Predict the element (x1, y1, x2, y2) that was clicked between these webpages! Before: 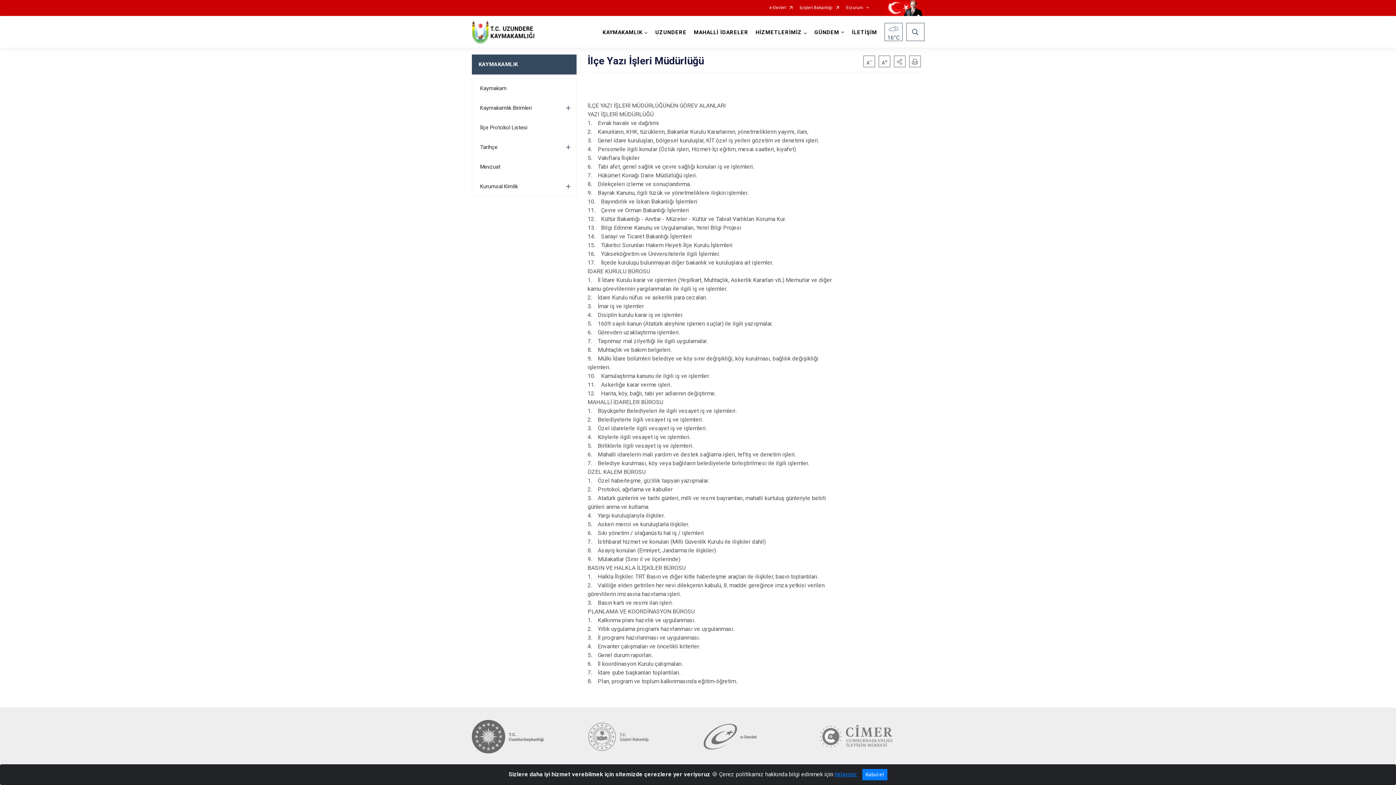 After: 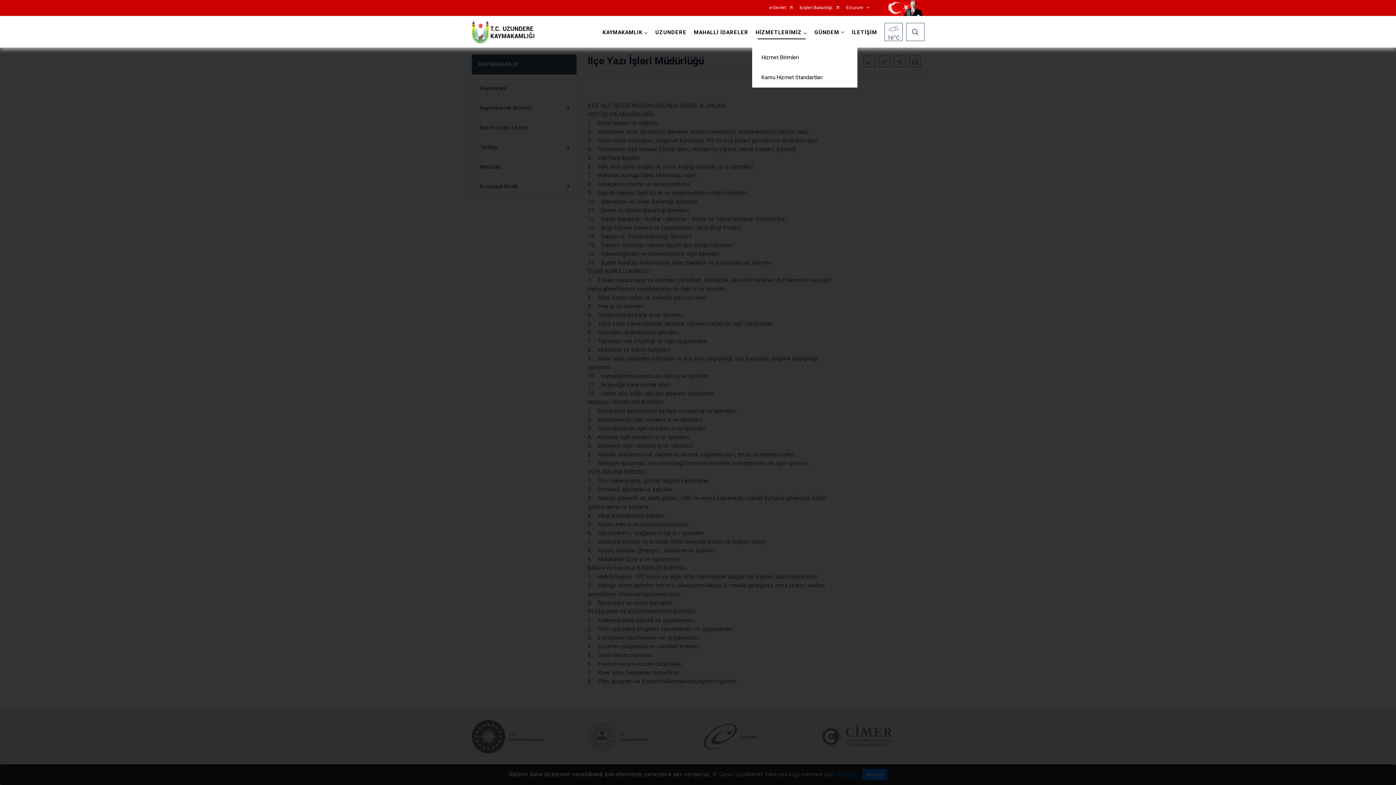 Action: label: HİZMETLERİMİZ bbox: (752, 16, 811, 47)